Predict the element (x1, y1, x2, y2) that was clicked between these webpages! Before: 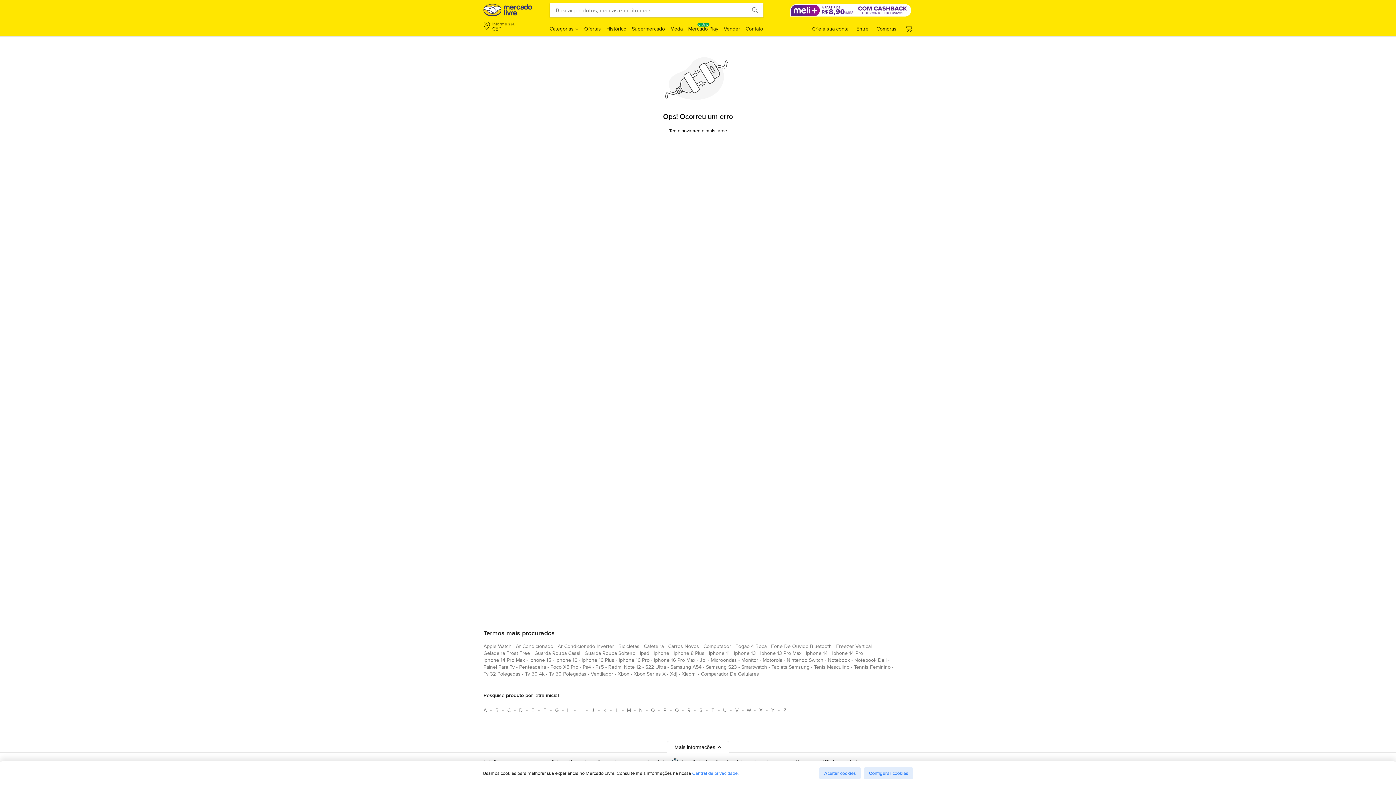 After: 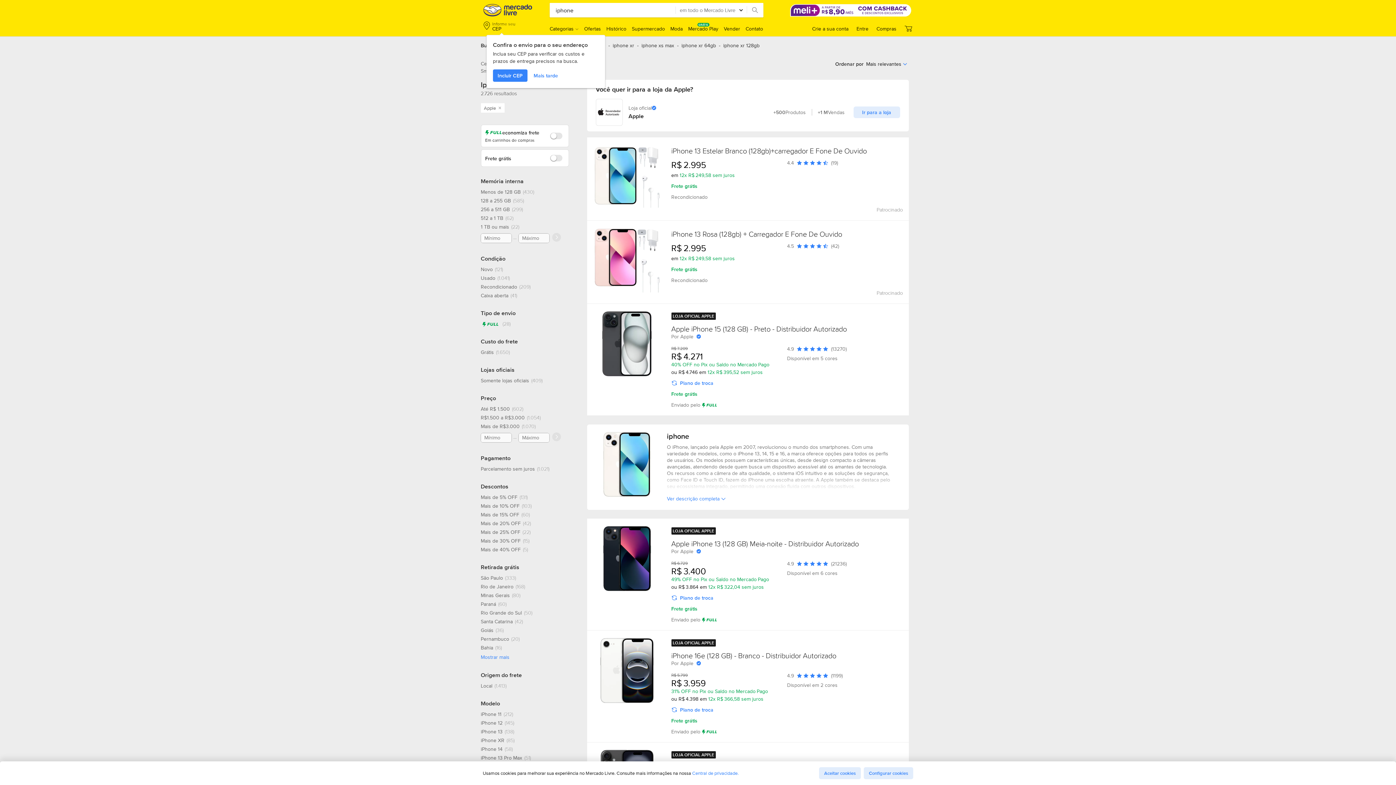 Action: label: iphone bbox: (653, 649, 669, 660)